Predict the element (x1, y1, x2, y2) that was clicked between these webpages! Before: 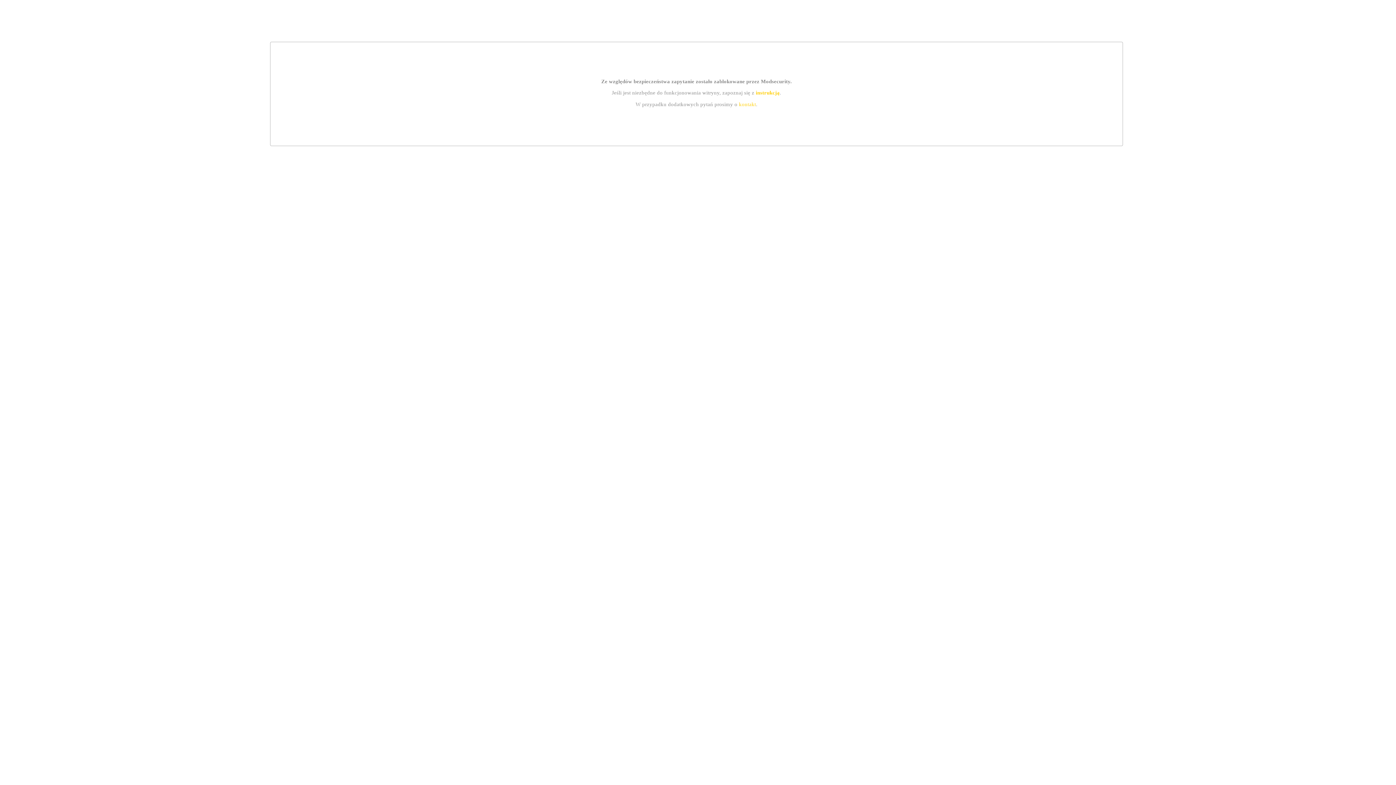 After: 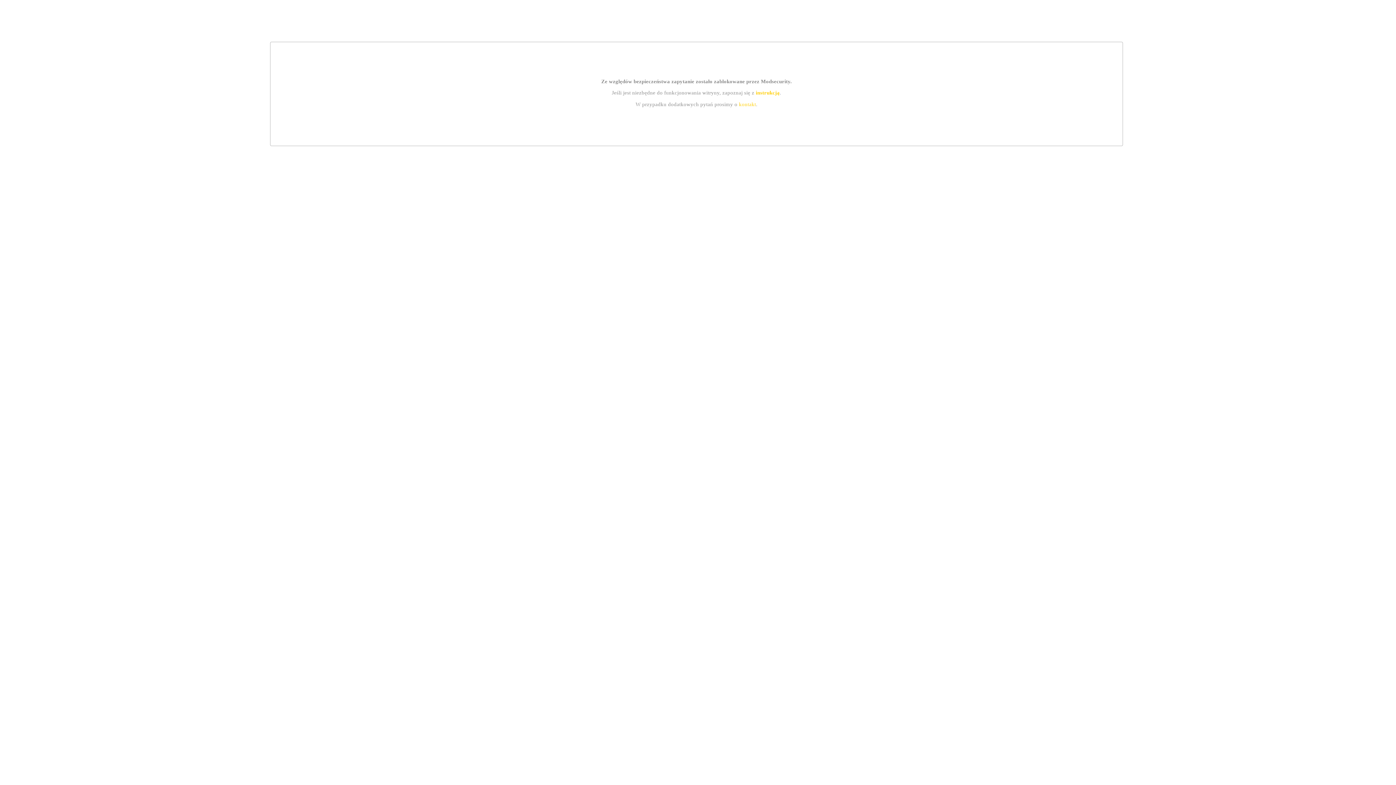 Action: label: kontakt bbox: (739, 101, 756, 107)